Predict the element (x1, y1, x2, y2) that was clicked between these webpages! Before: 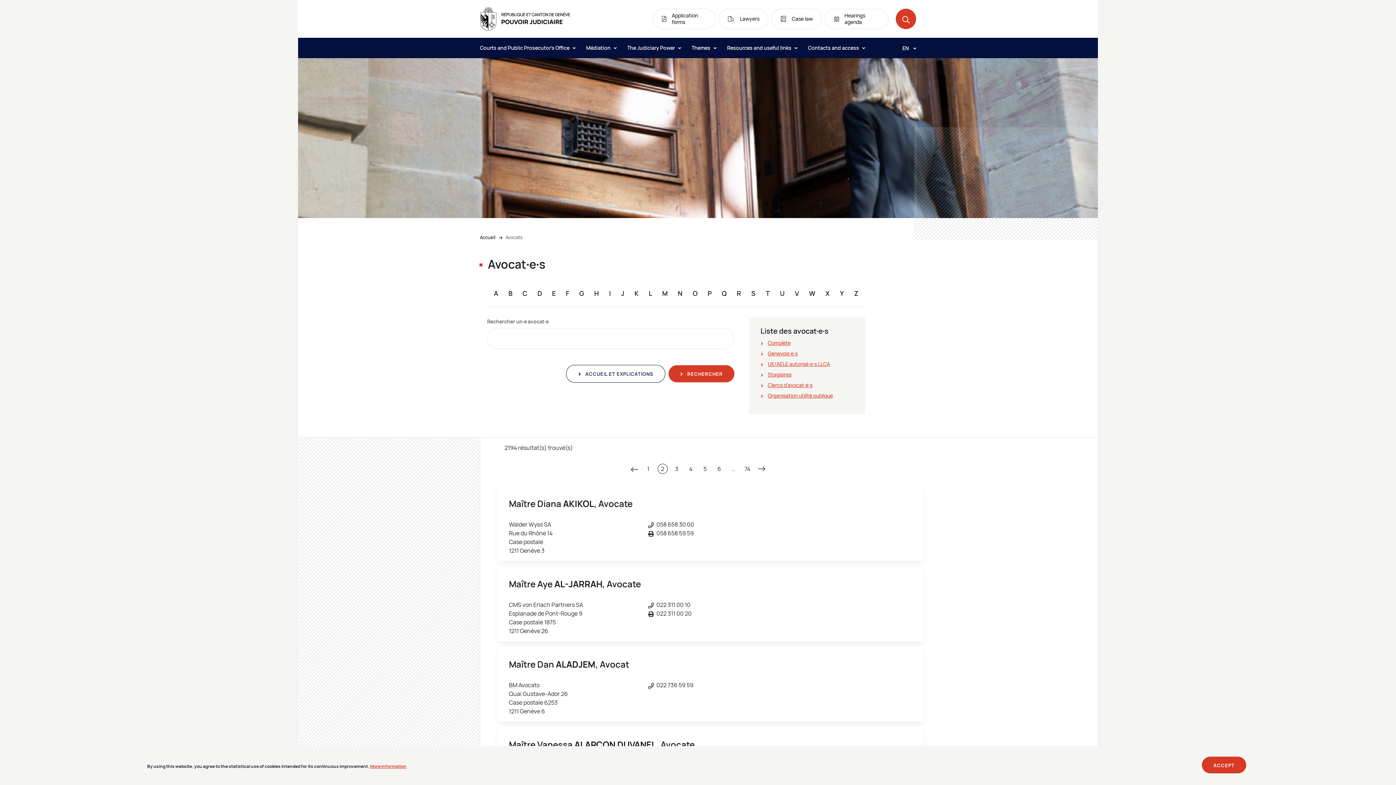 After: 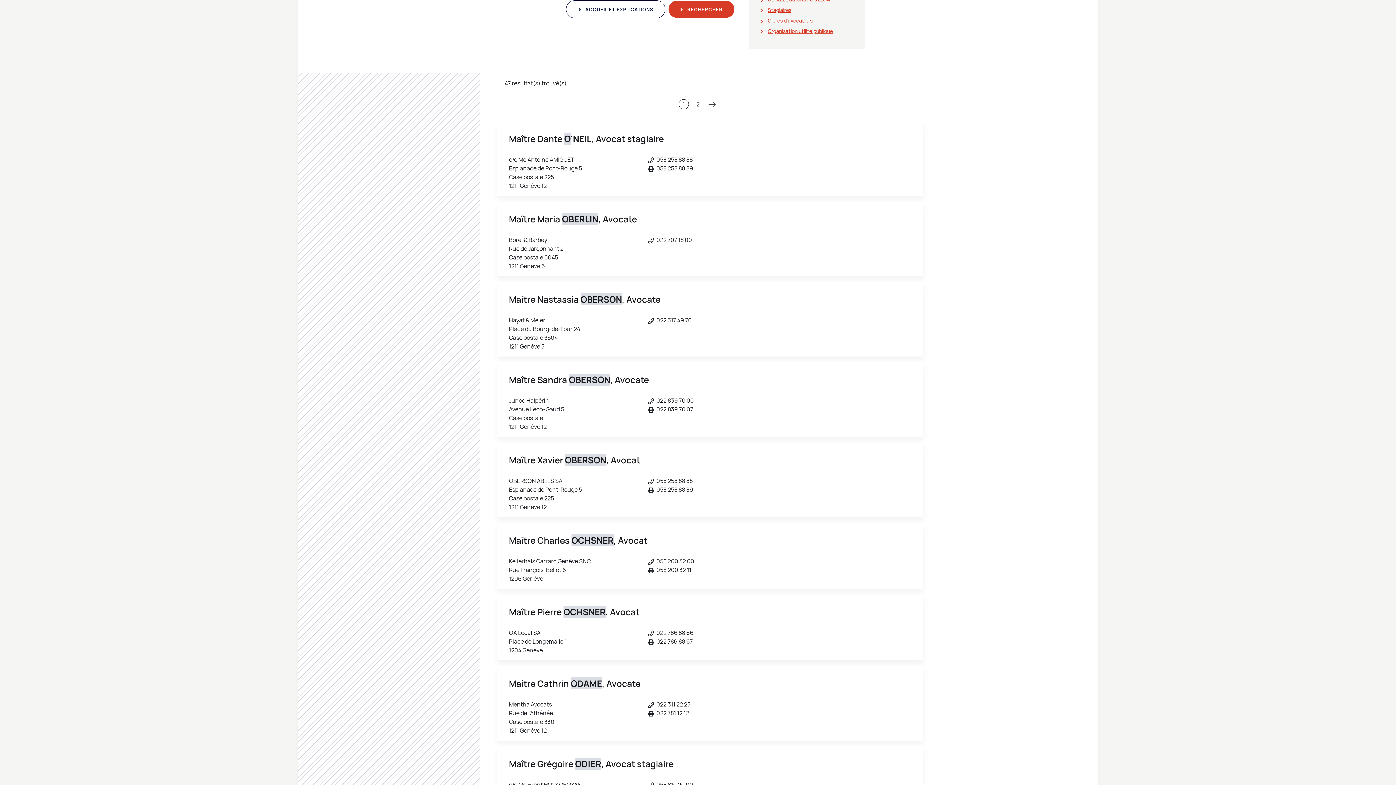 Action: bbox: (692, 289, 697, 297) label: O